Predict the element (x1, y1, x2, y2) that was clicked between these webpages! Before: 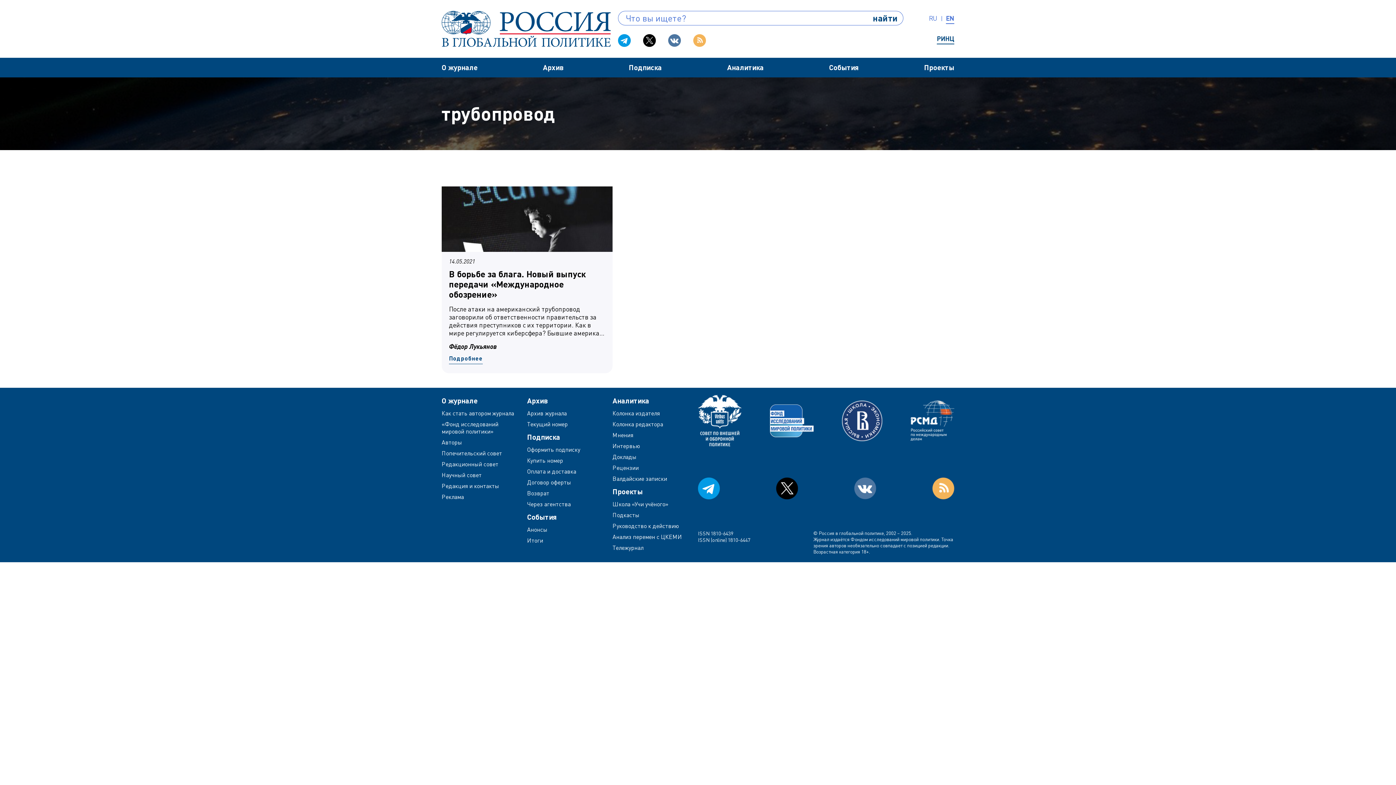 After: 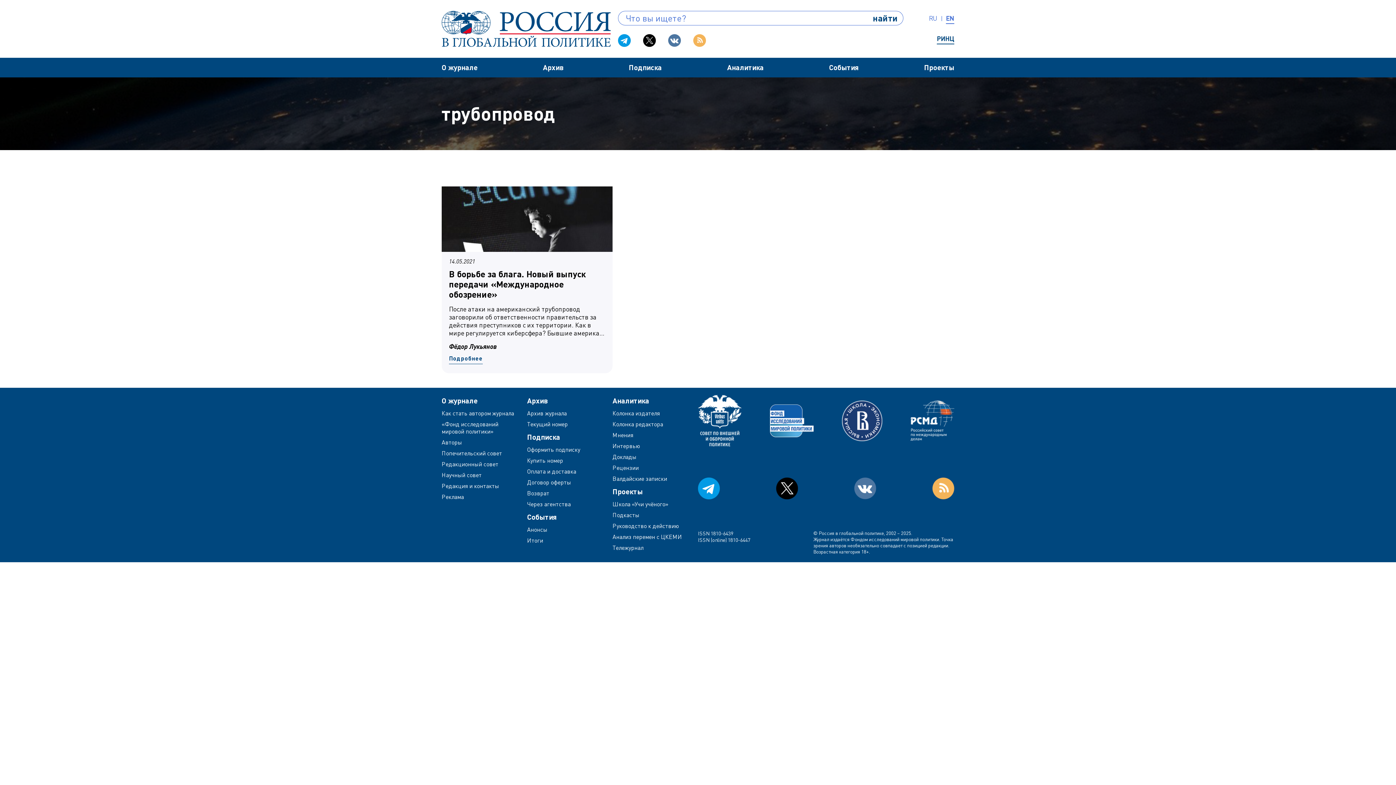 Action: bbox: (842, 400, 886, 441)